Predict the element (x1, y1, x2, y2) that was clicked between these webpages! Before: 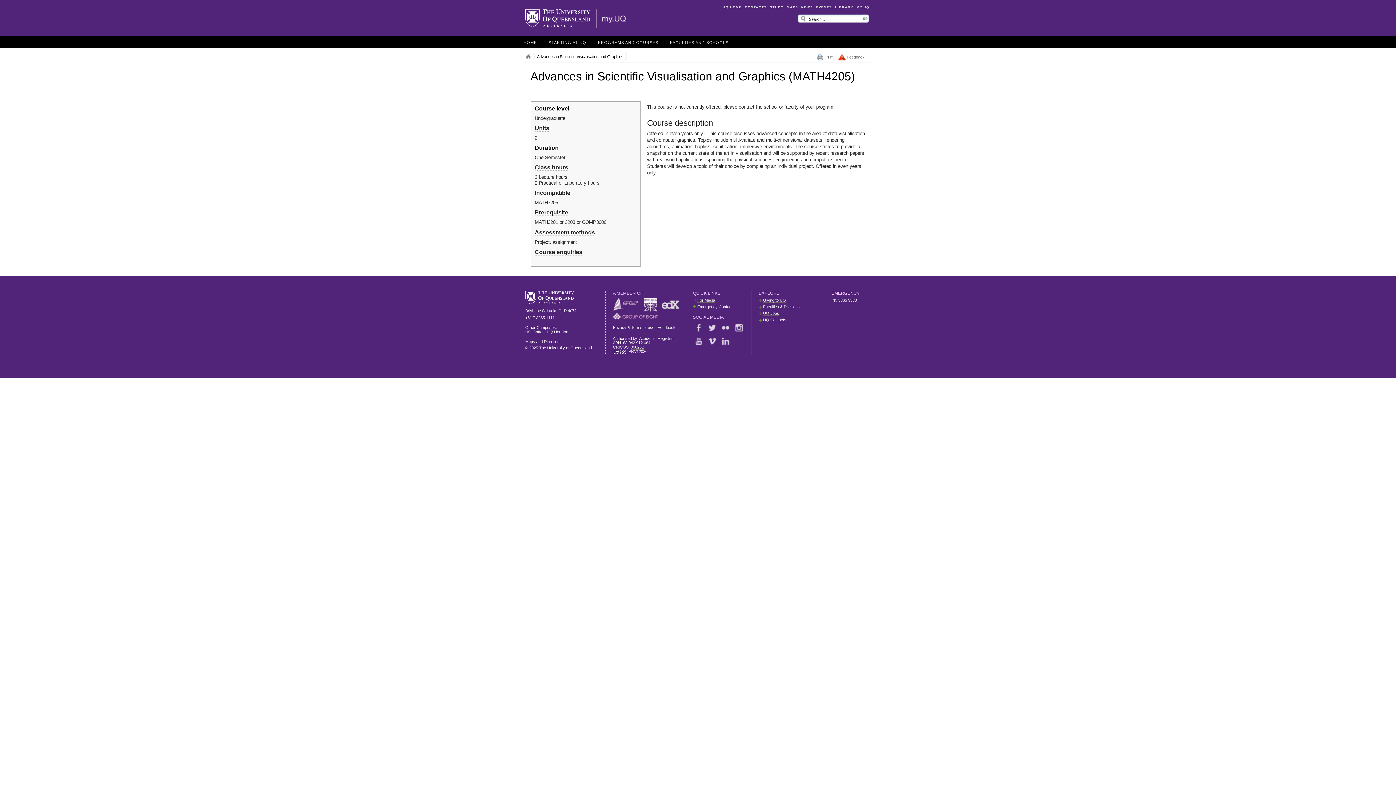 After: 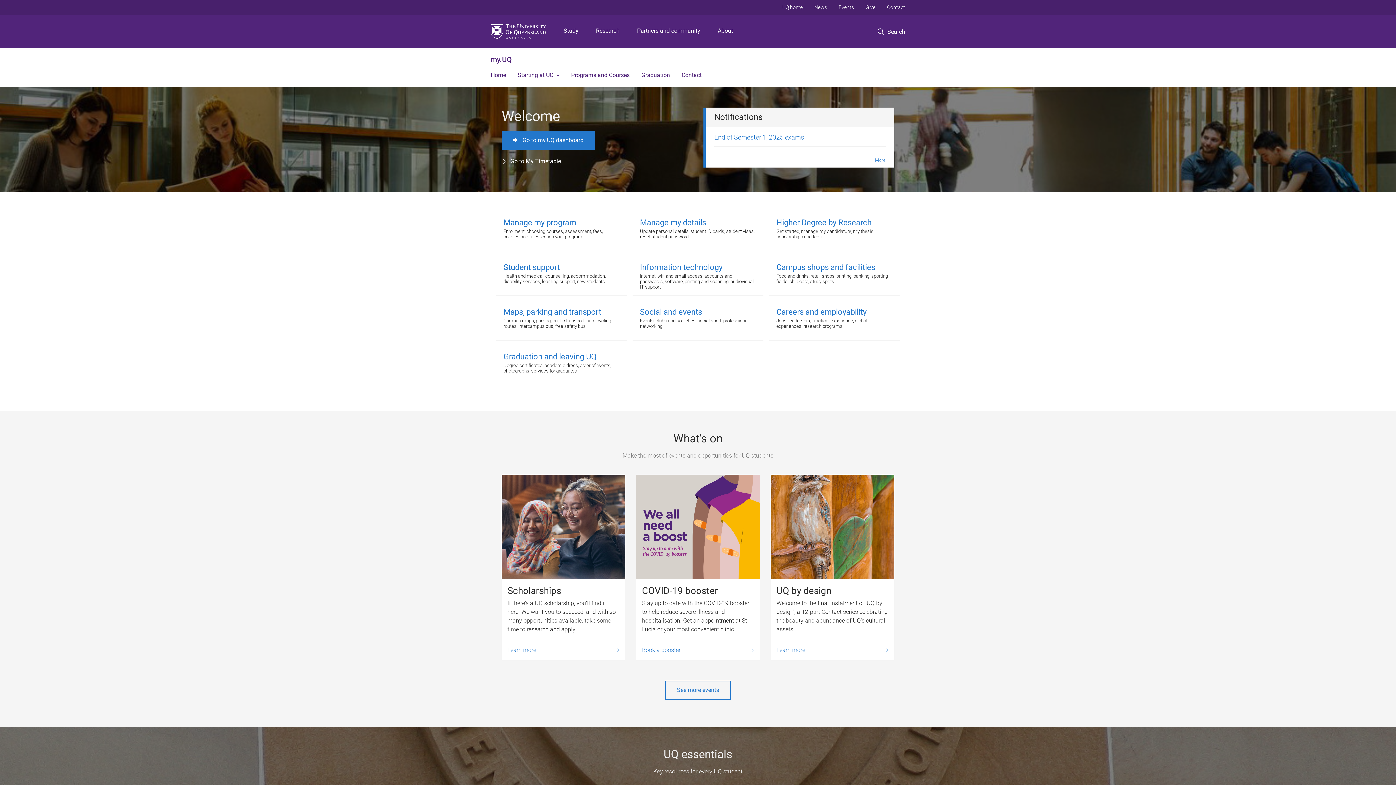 Action: label: my.UQ bbox: (590, 9, 708, 27)